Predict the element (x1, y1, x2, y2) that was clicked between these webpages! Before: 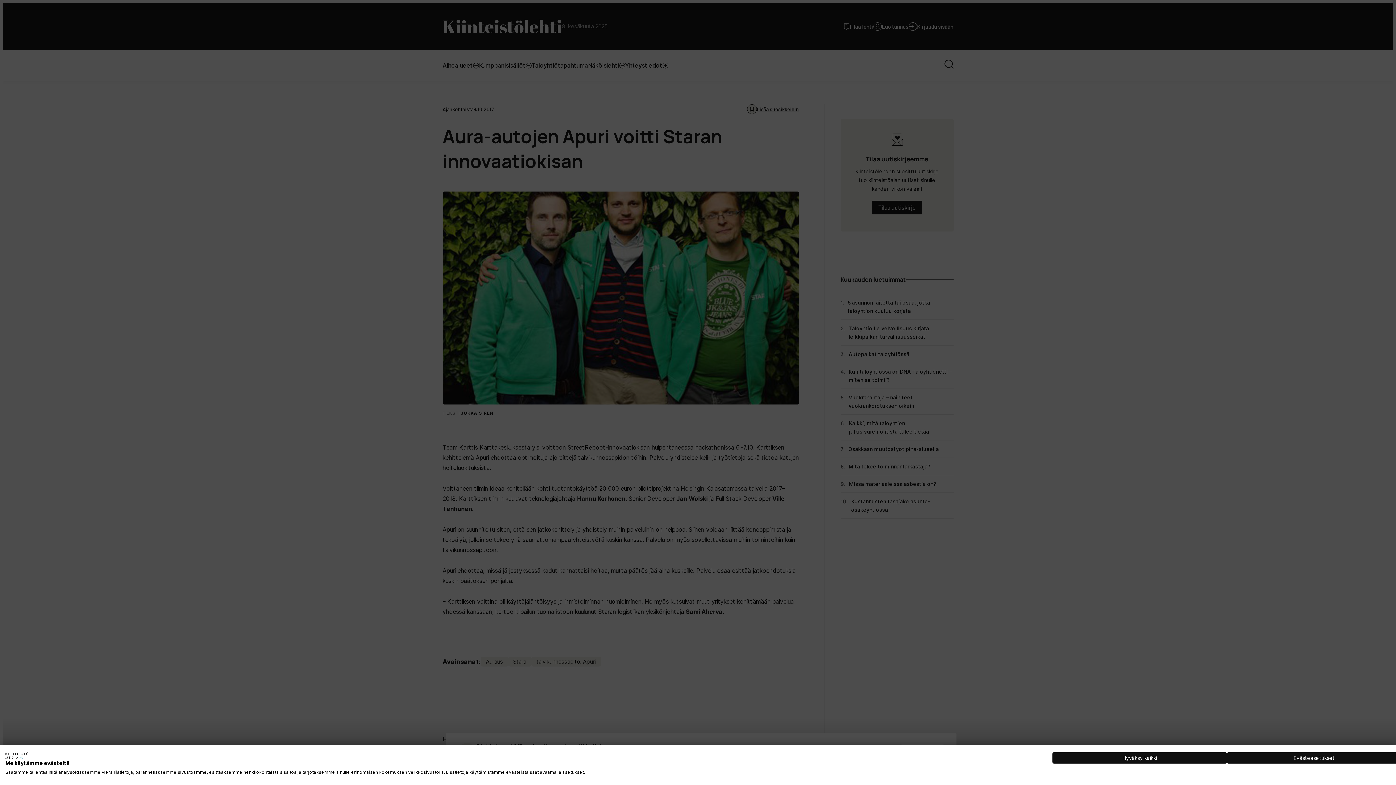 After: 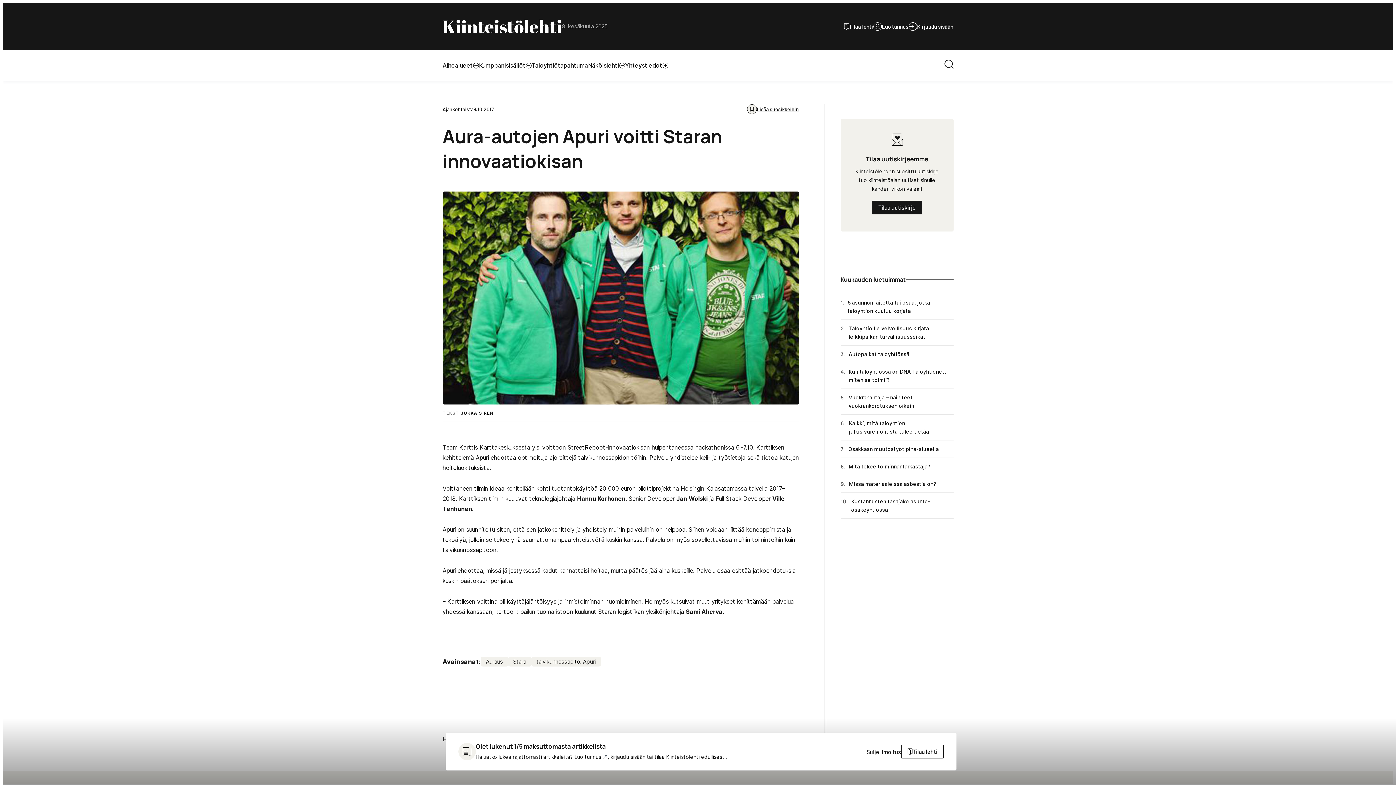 Action: label: Hyväksy kaikki cookies bbox: (1052, 752, 1227, 764)